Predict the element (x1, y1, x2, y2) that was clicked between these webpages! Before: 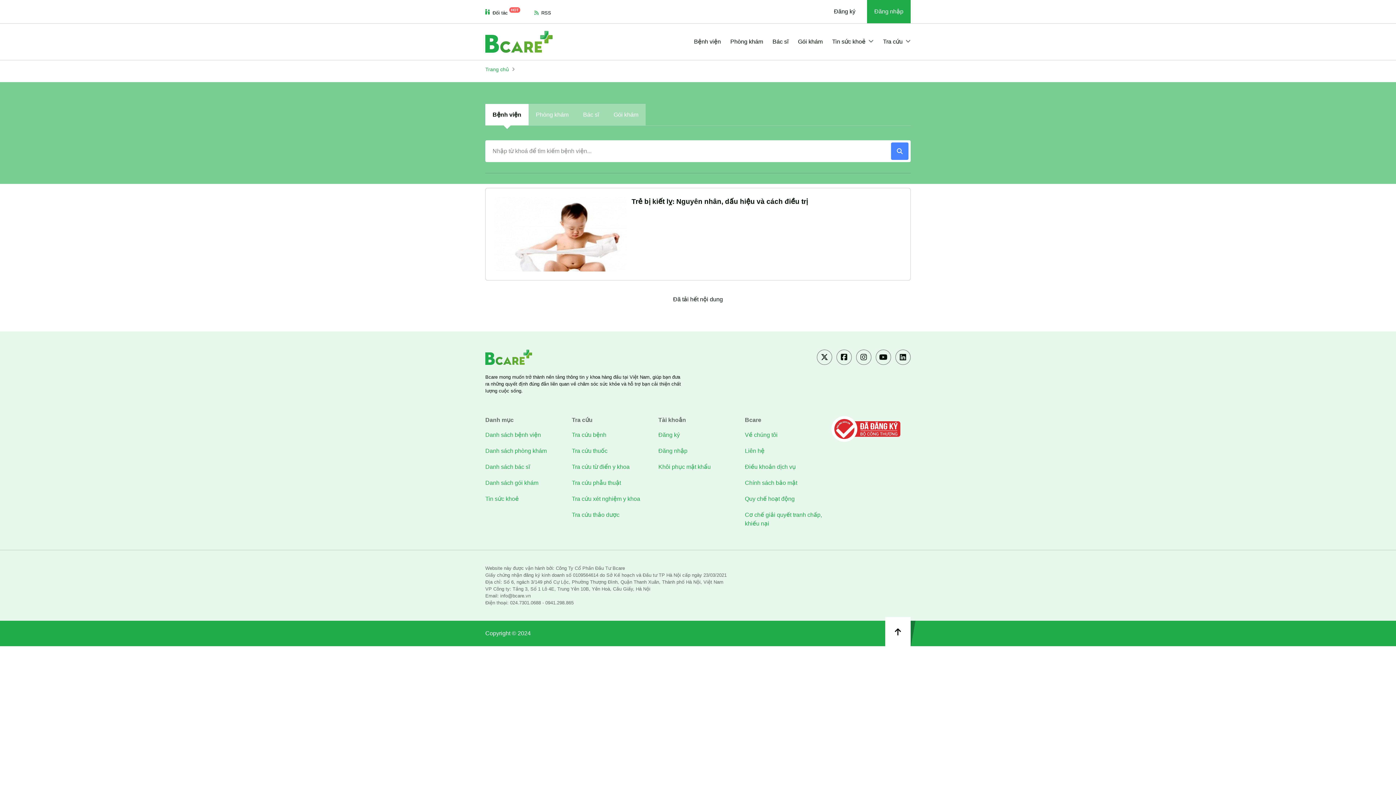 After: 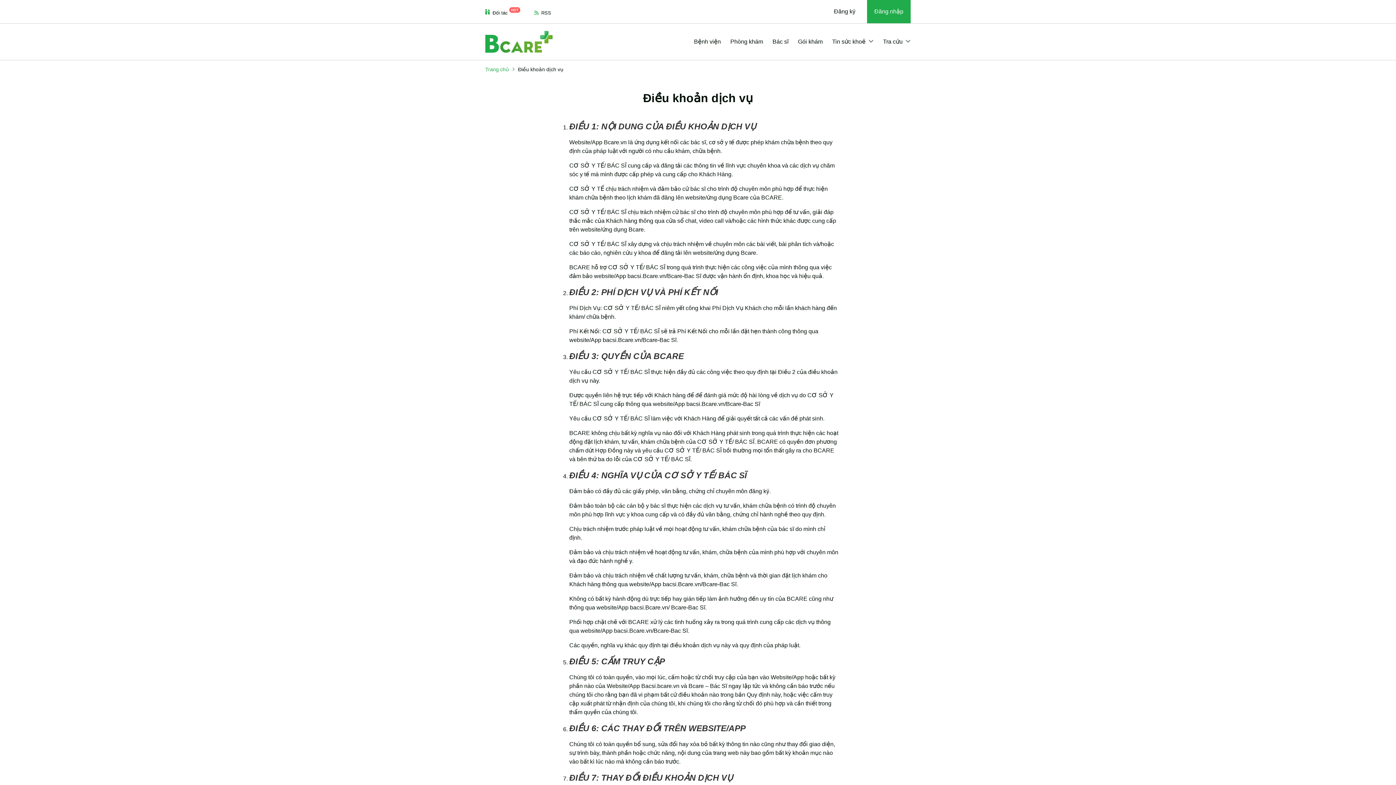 Action: label: Điều khoản dịch vụ bbox: (745, 464, 796, 470)